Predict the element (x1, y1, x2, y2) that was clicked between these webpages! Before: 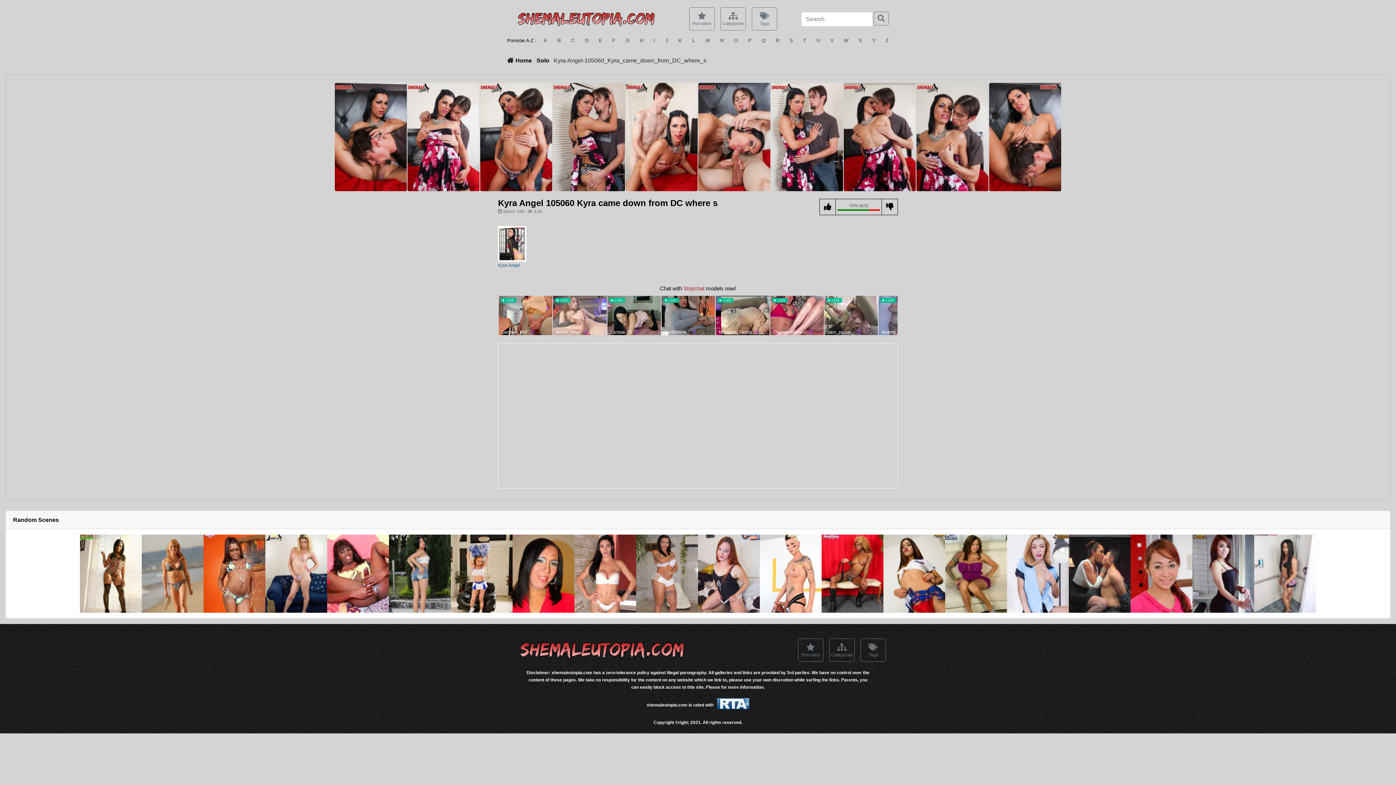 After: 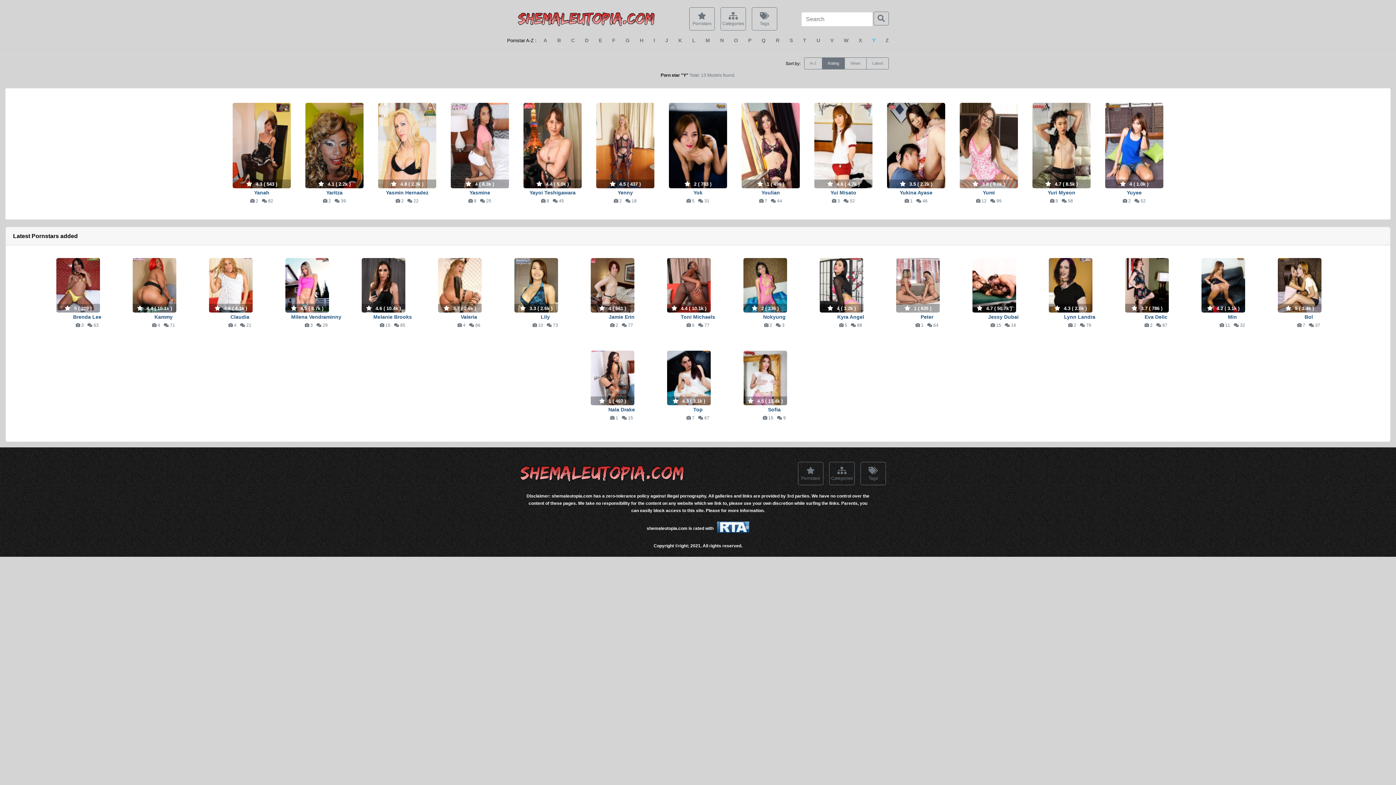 Action: bbox: (872, 37, 875, 43) label: Y